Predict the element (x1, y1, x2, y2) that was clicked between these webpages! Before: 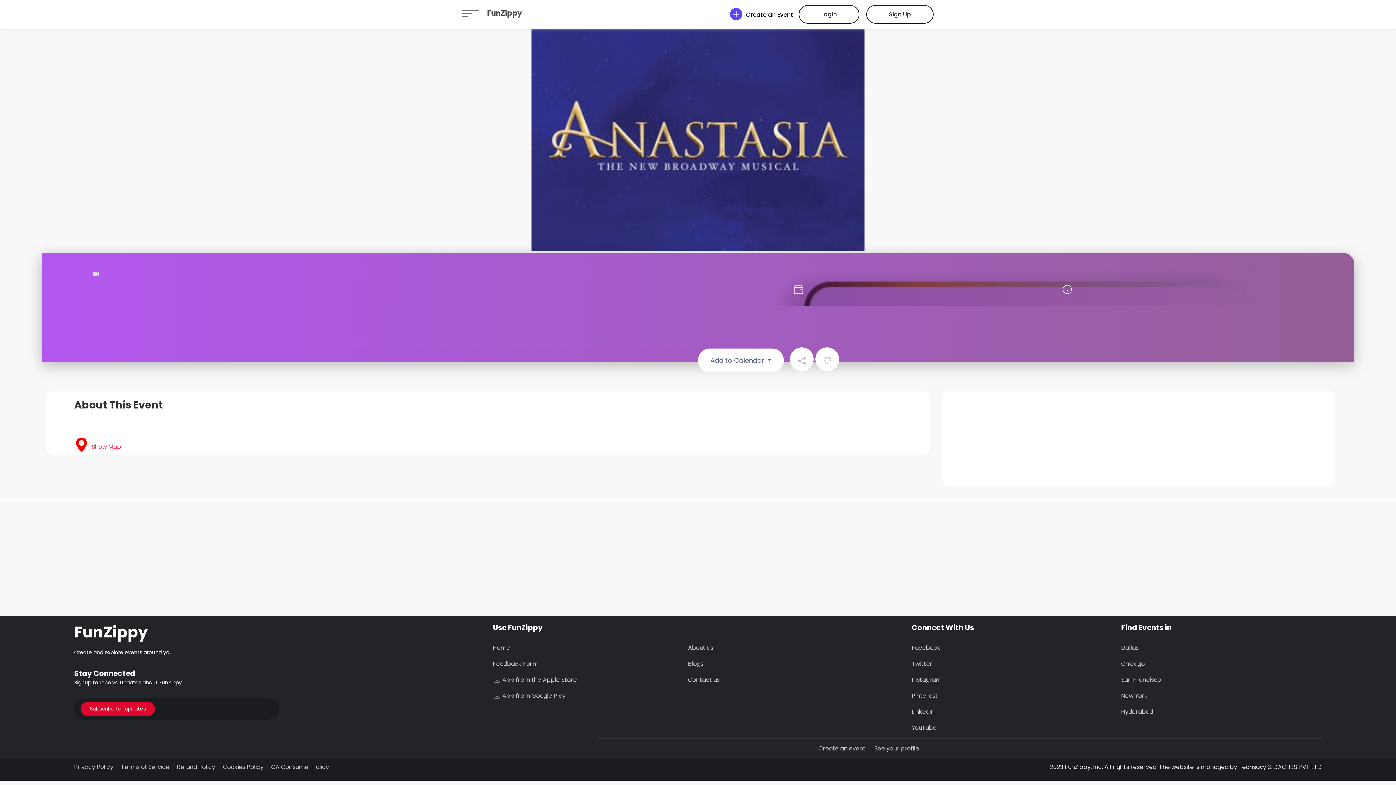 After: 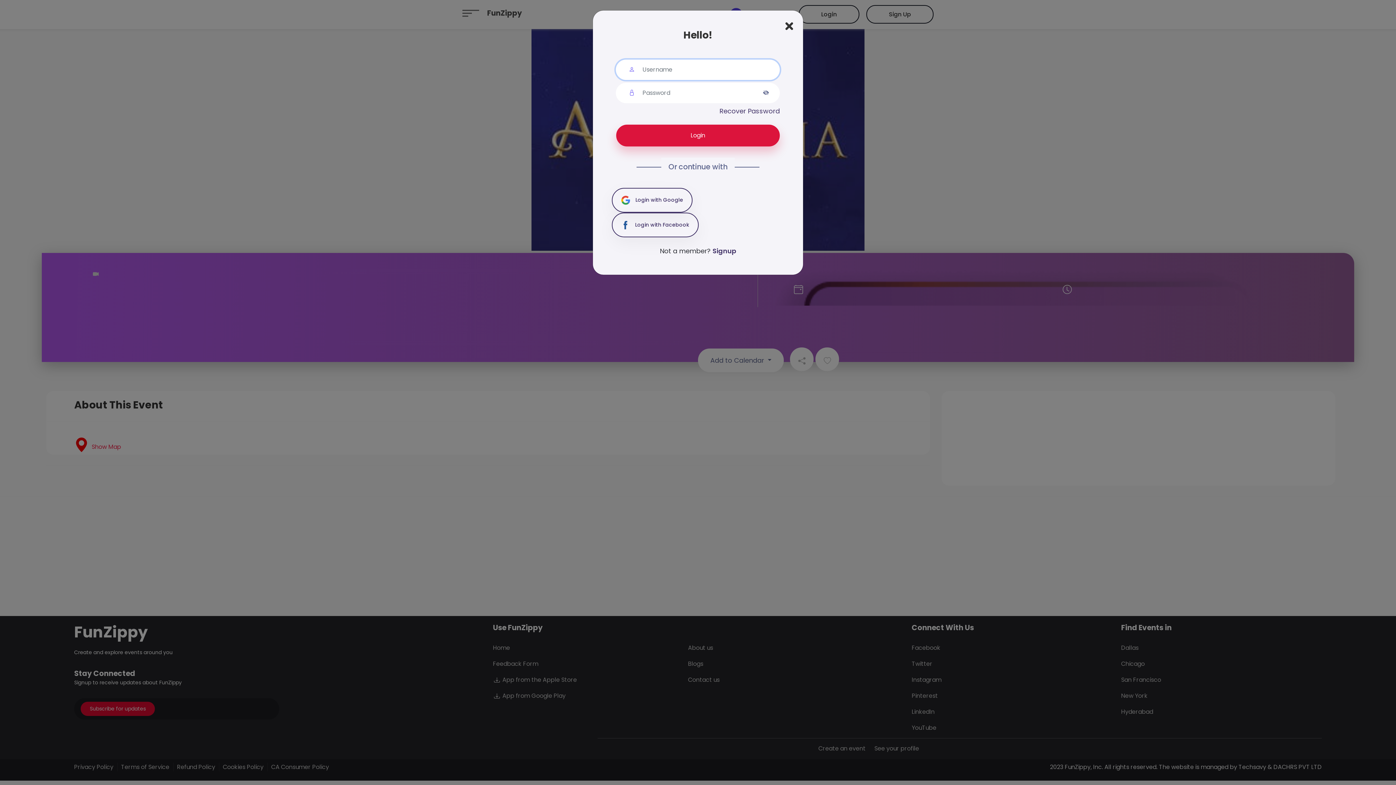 Action: bbox: (798, 5, 859, 23) label: Login